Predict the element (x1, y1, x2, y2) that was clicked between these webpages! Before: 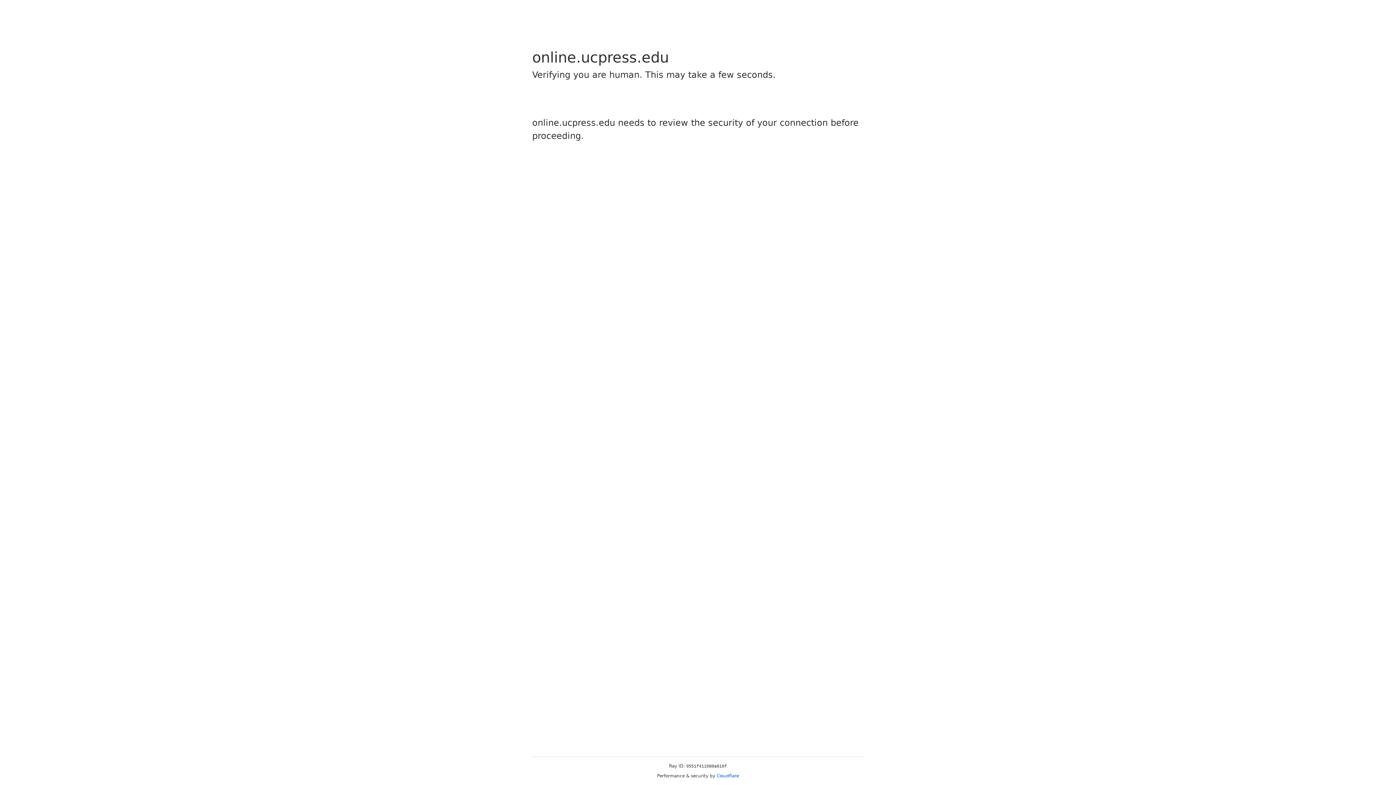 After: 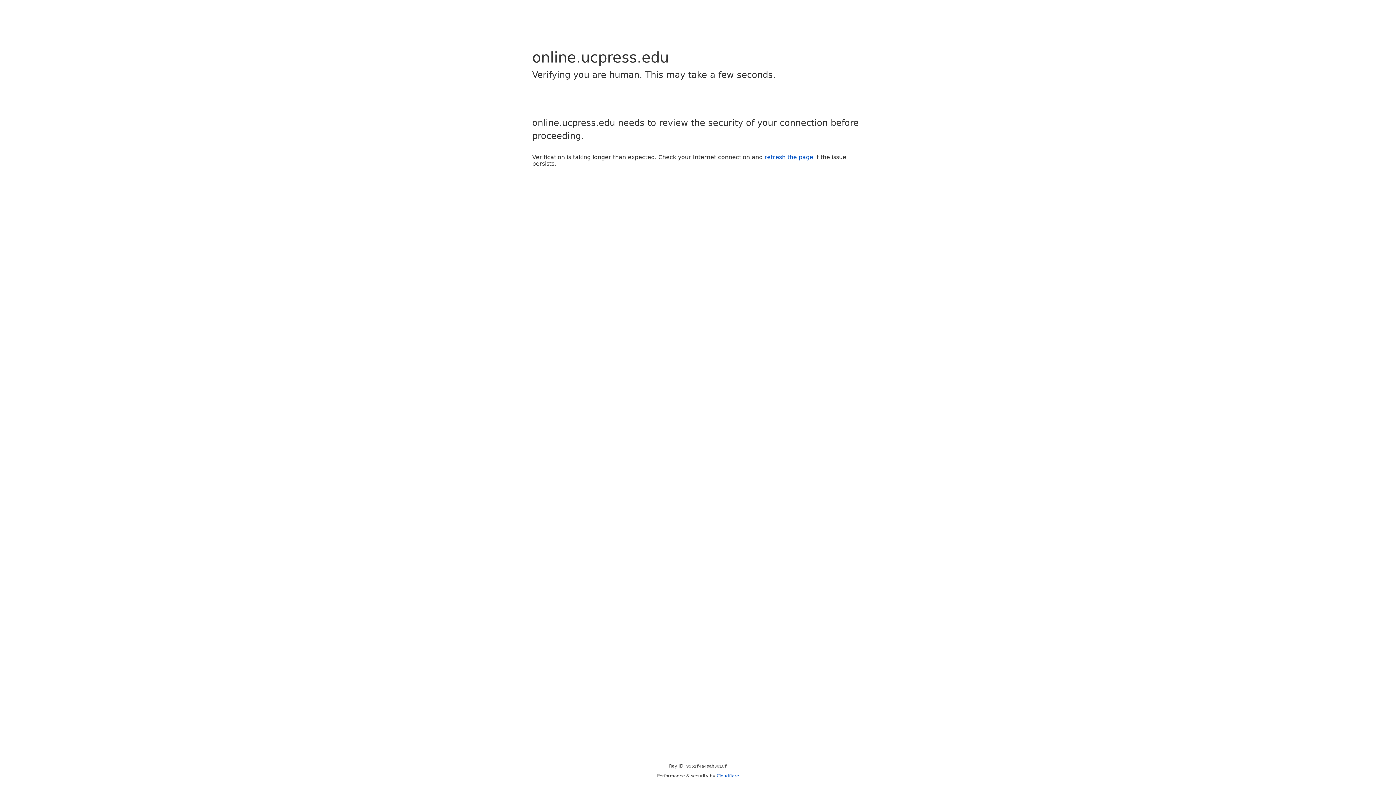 Action: label: Cloudflare bbox: (716, 773, 739, 778)